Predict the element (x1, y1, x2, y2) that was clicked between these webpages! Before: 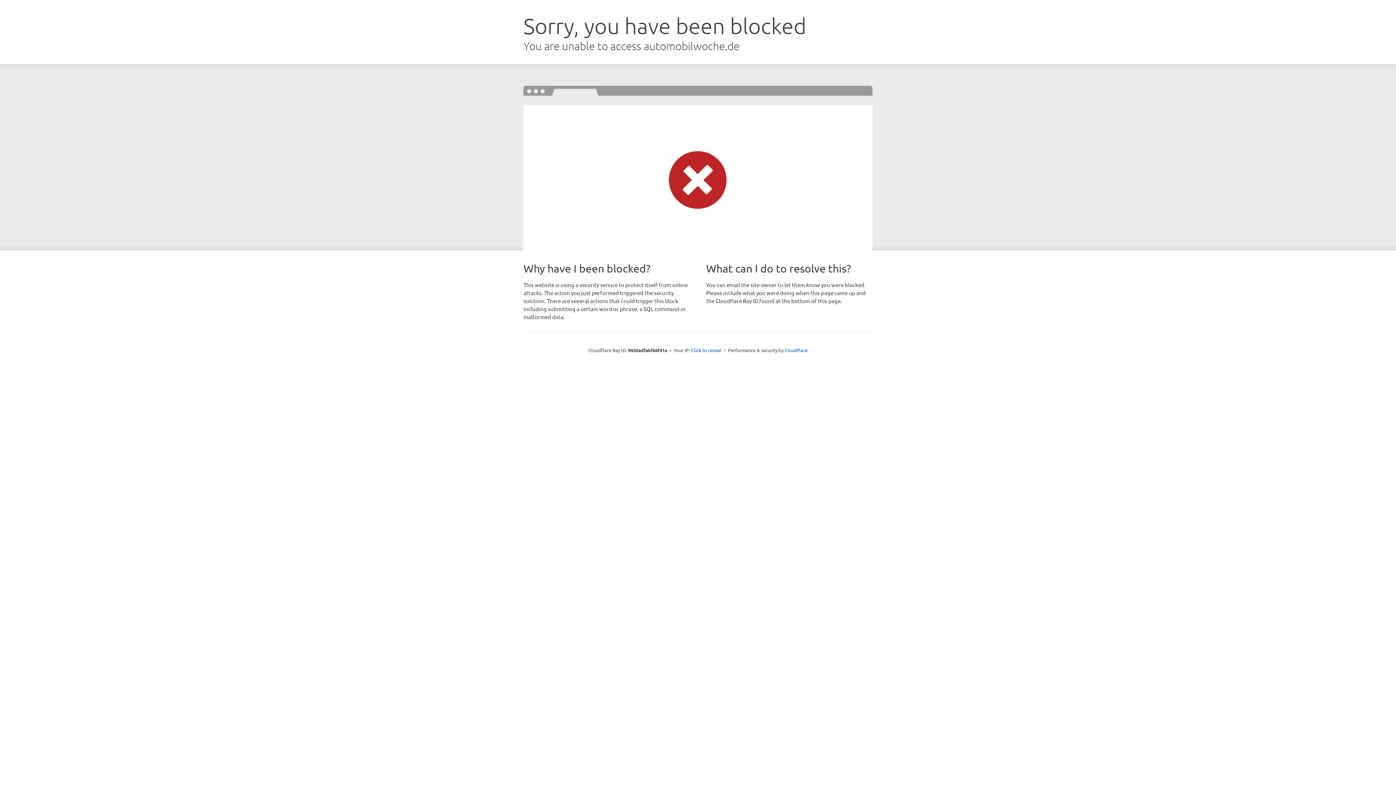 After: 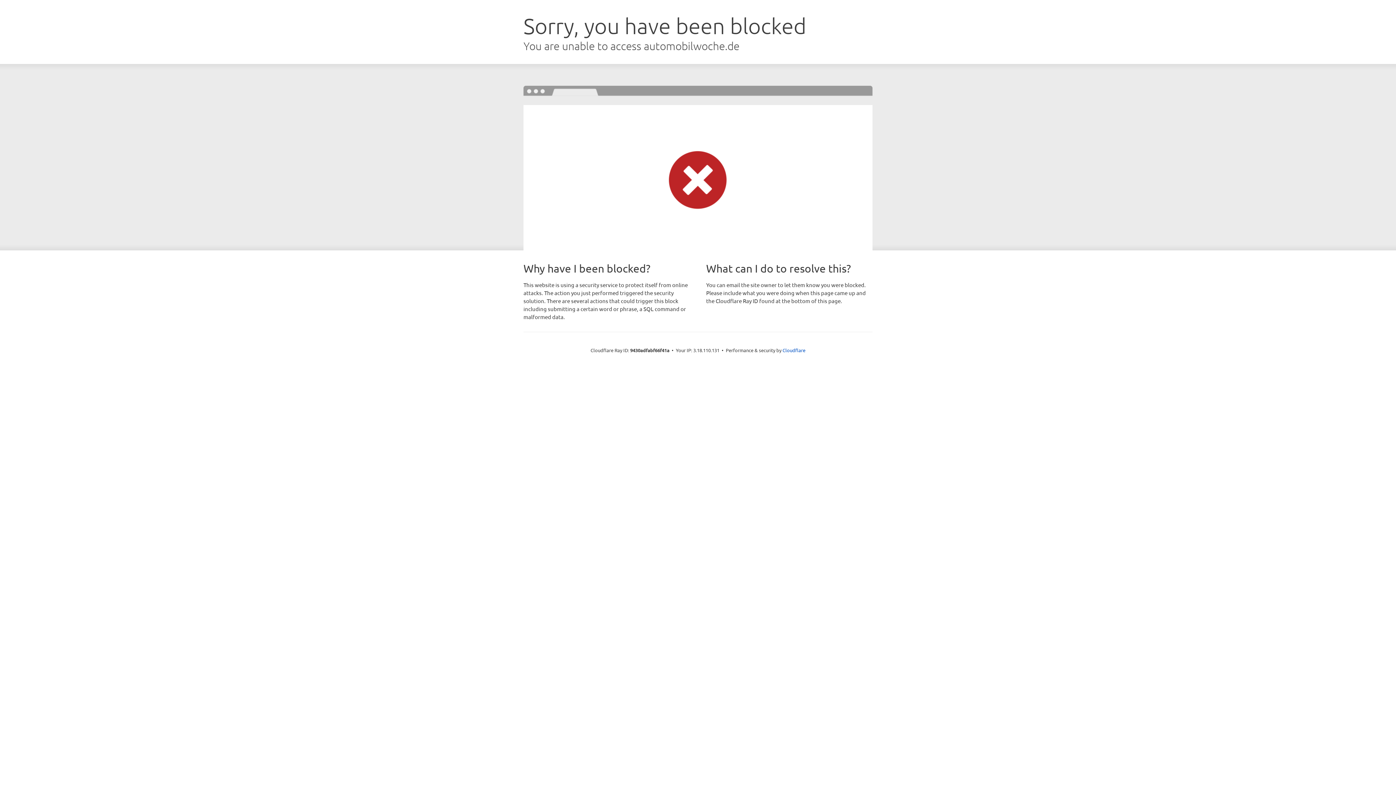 Action: label: Click to reveal bbox: (691, 346, 721, 353)